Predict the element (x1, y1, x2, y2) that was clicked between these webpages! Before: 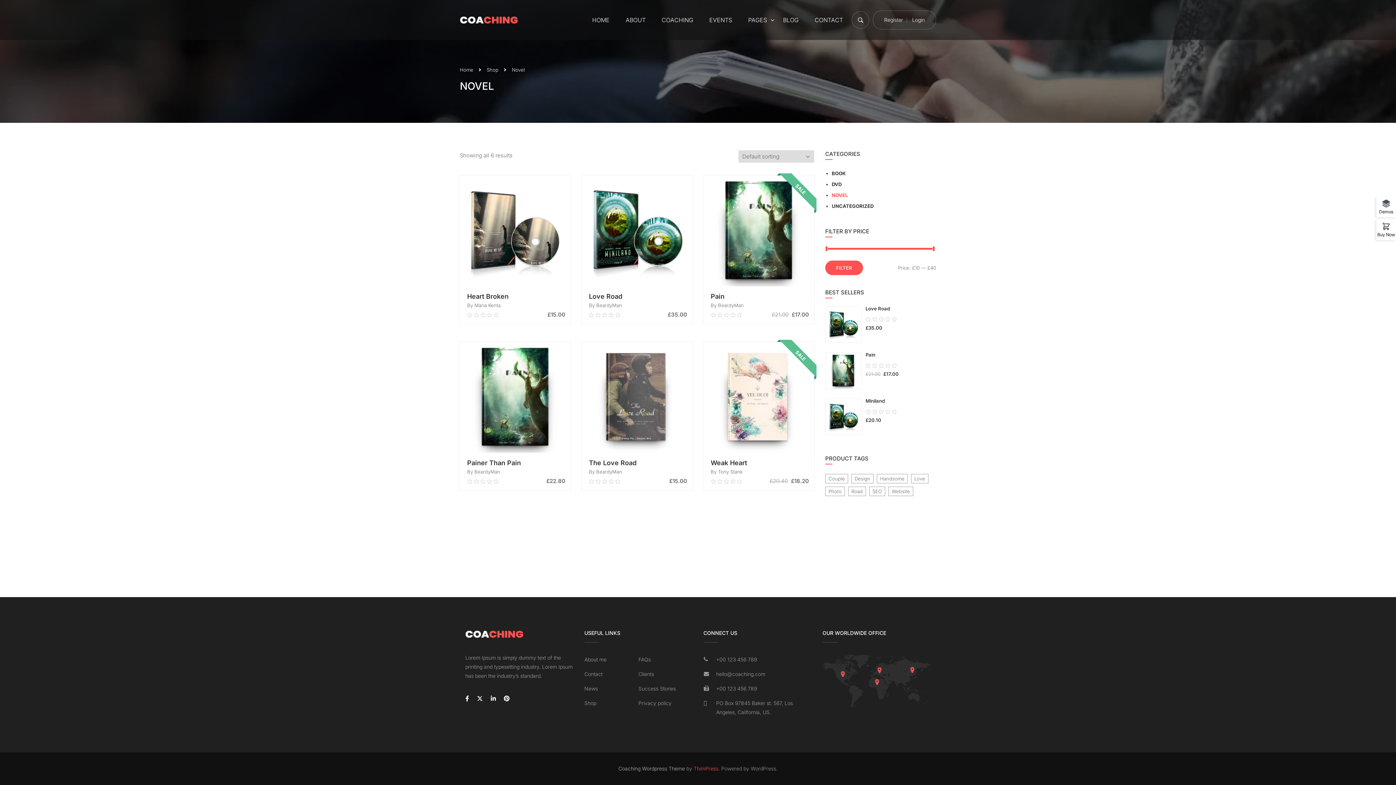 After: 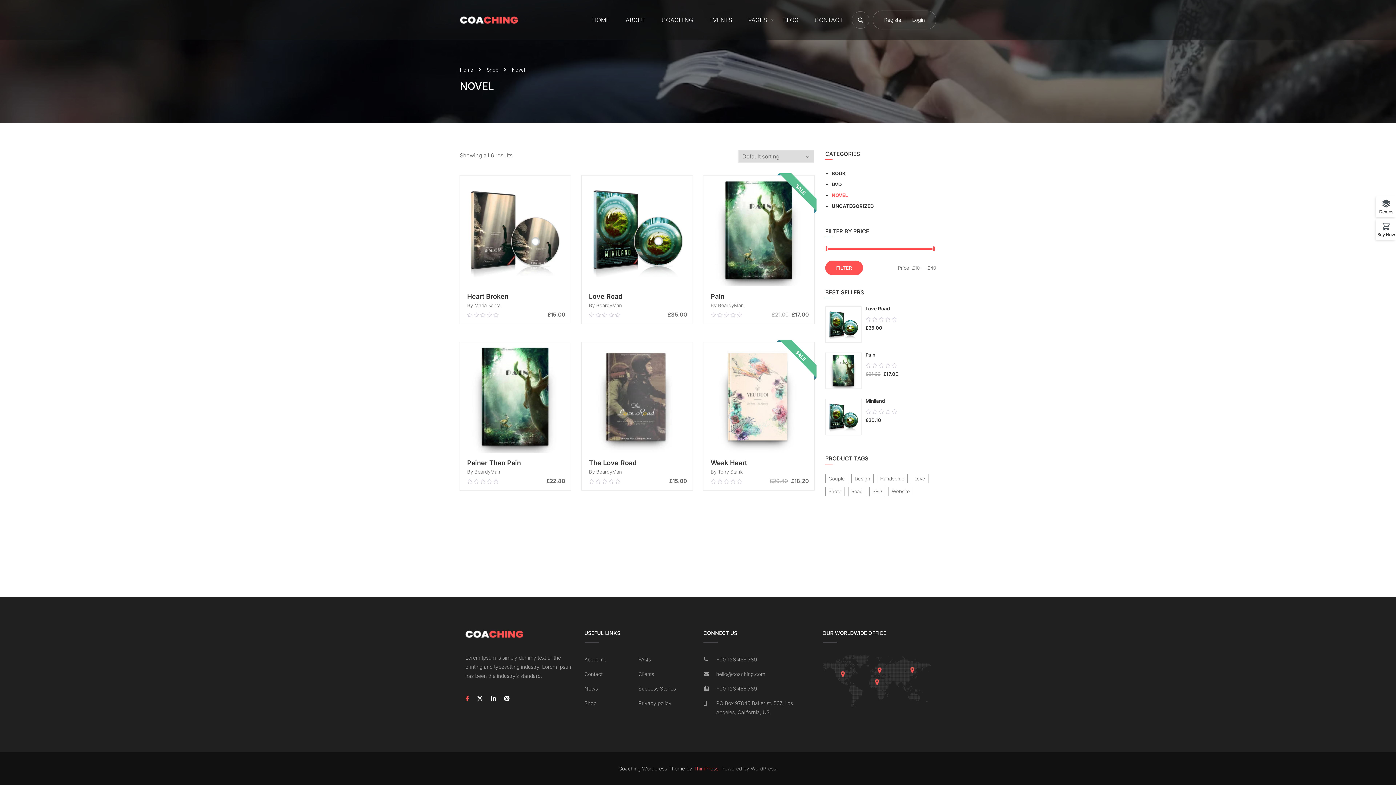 Action: bbox: (465, 693, 477, 704)